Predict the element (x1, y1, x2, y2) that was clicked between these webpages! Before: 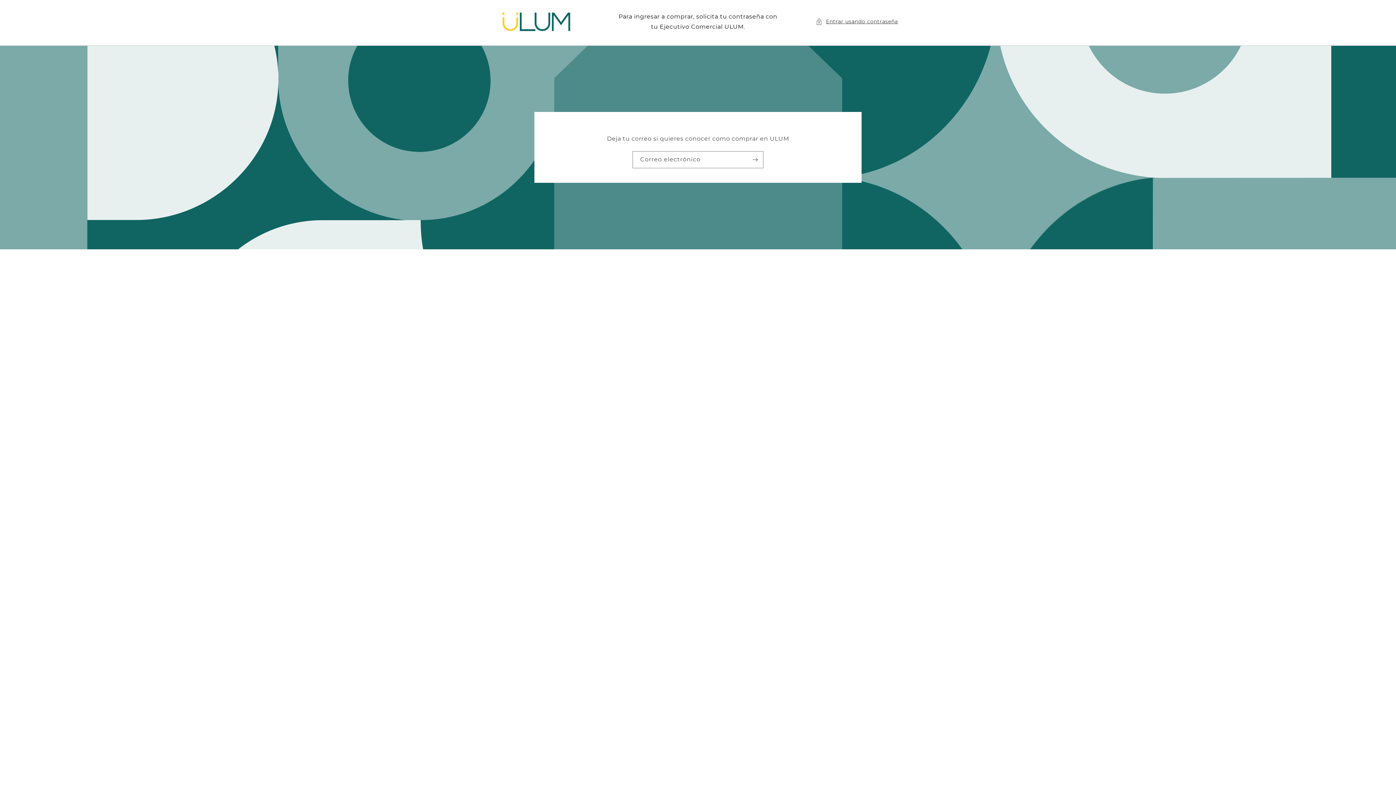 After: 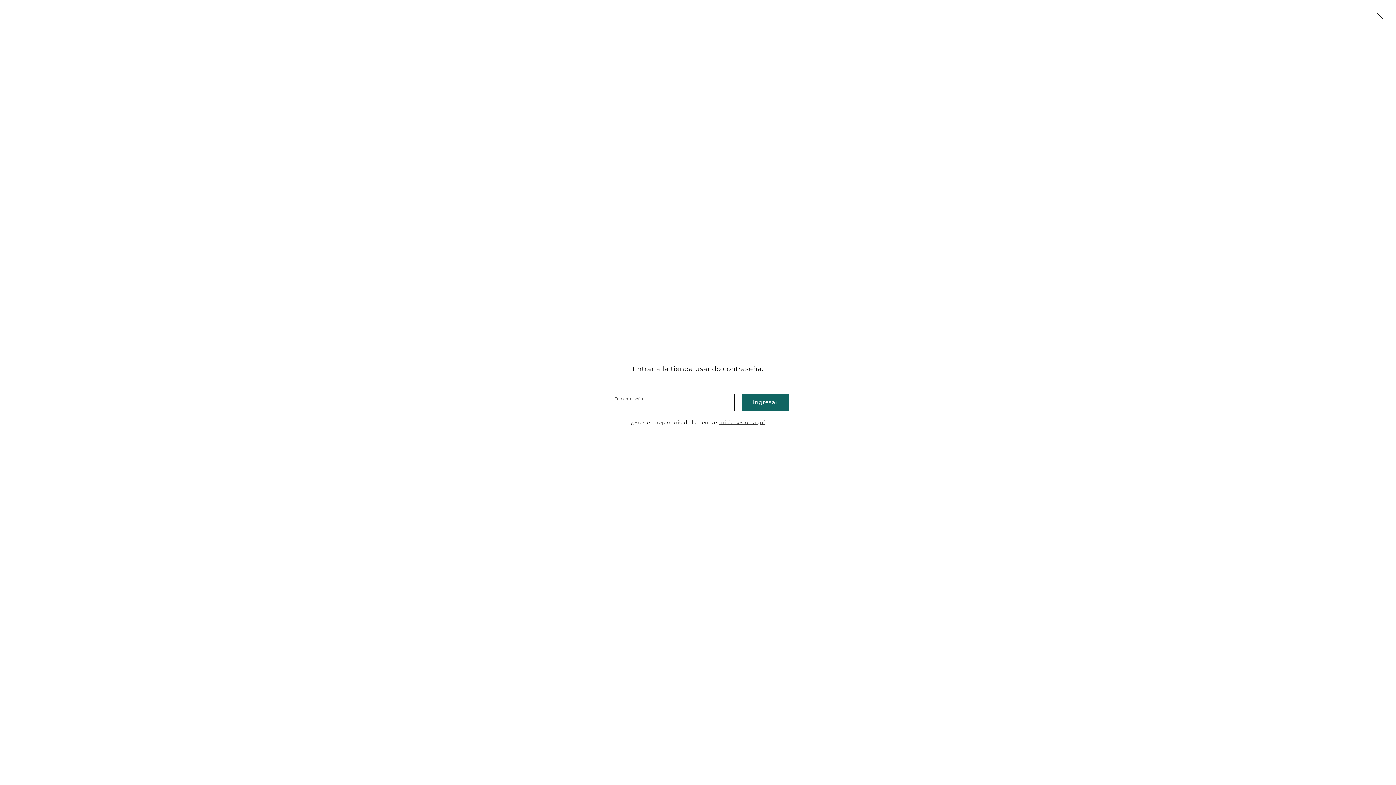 Action: label: Entrar usando contraseña bbox: (816, 17, 898, 26)